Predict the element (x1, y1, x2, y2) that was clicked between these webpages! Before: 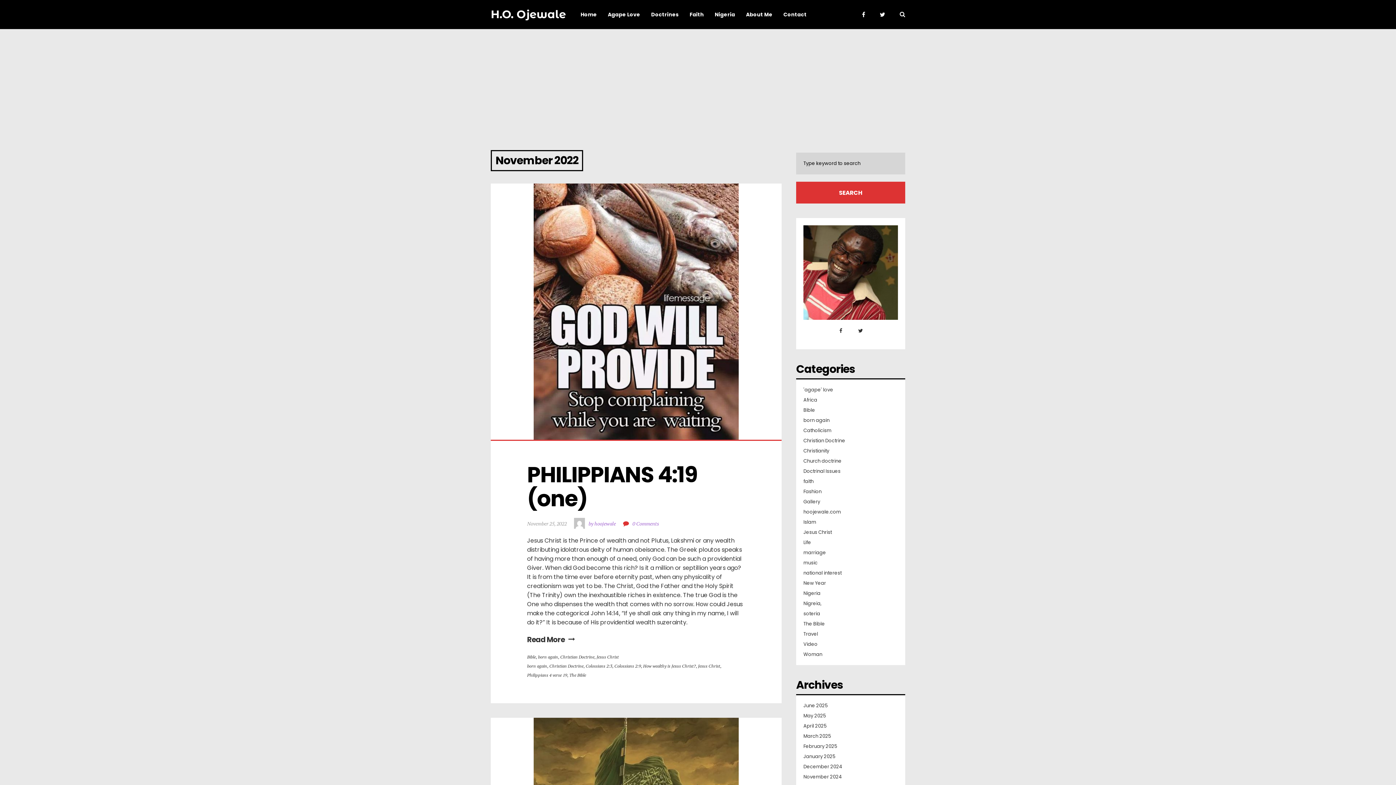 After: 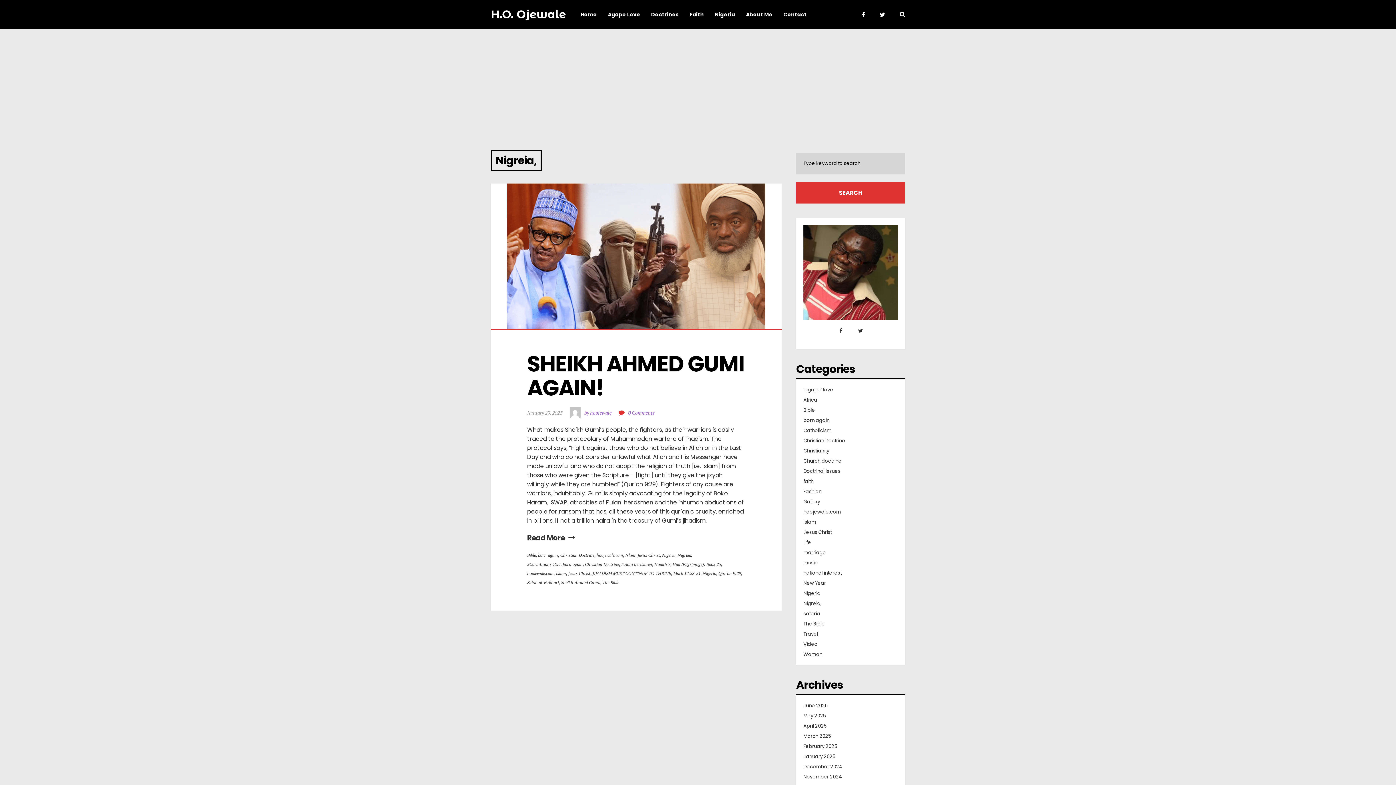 Action: label: Nigreia, bbox: (803, 600, 821, 607)